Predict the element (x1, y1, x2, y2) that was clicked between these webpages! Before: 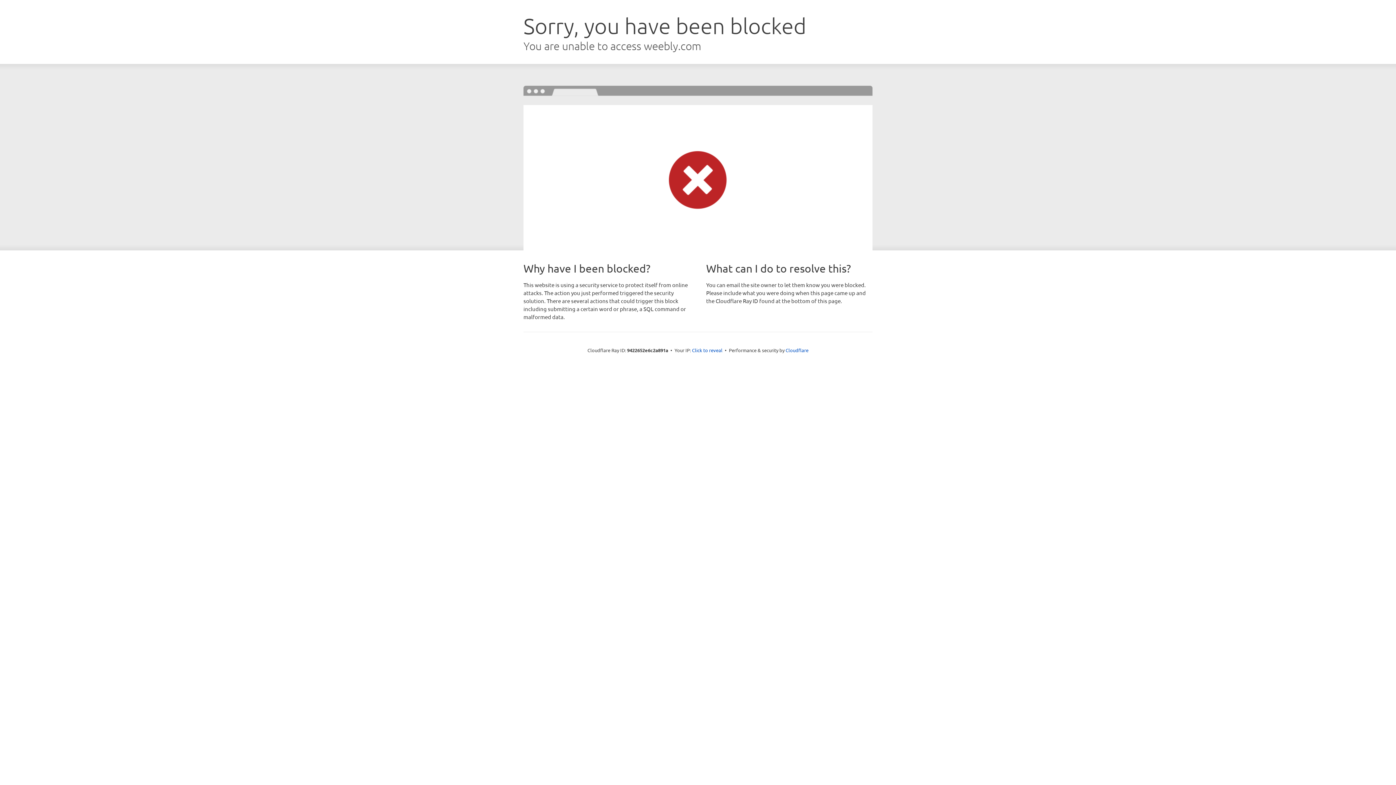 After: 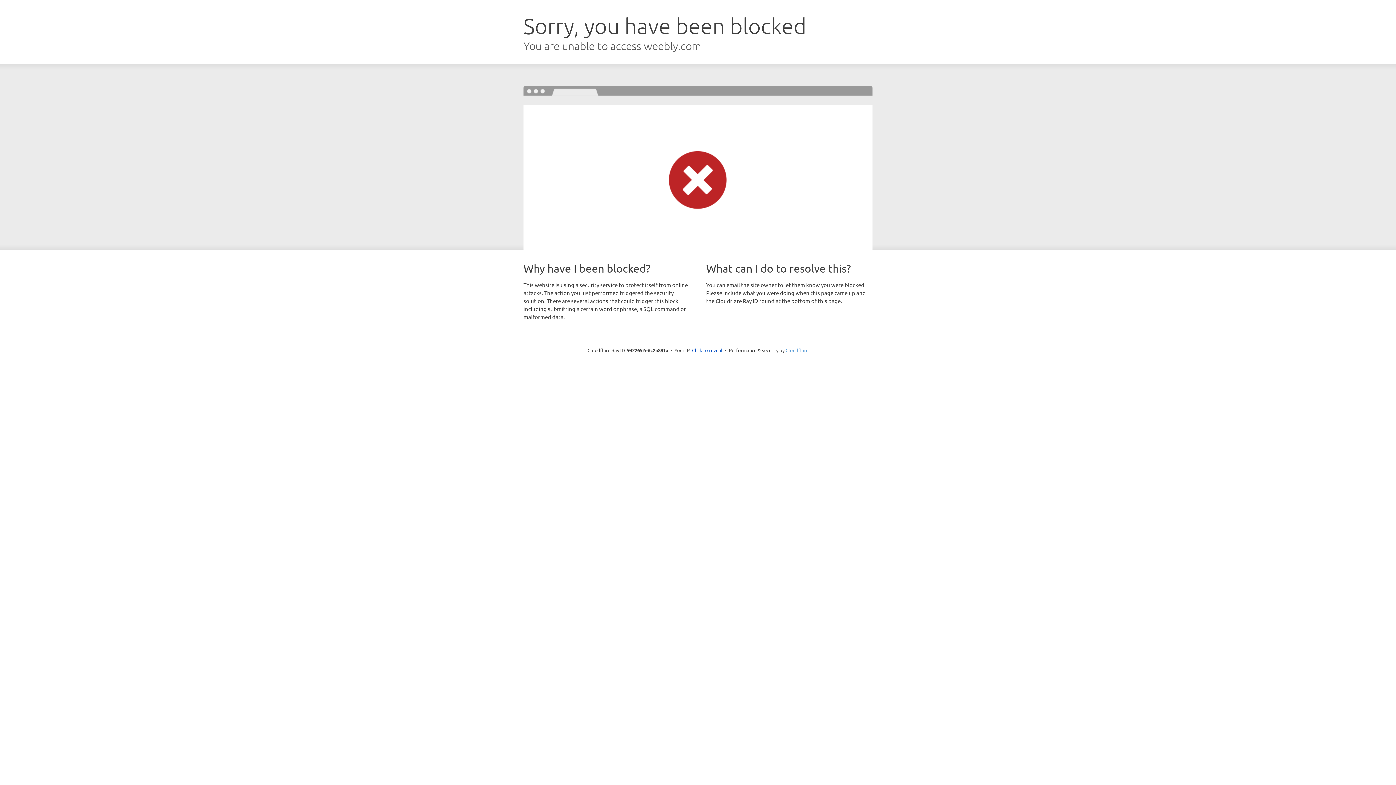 Action: label: Cloudflare bbox: (785, 347, 808, 353)